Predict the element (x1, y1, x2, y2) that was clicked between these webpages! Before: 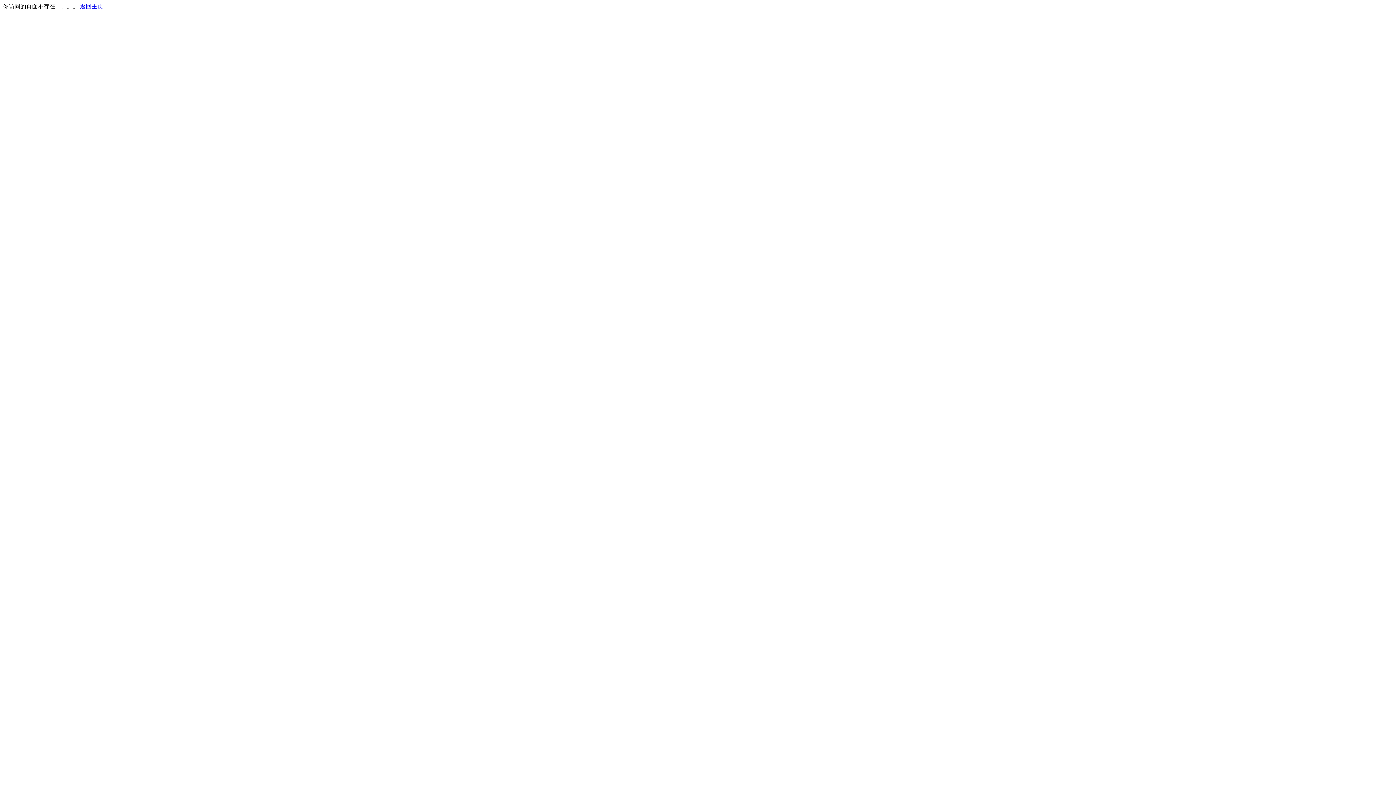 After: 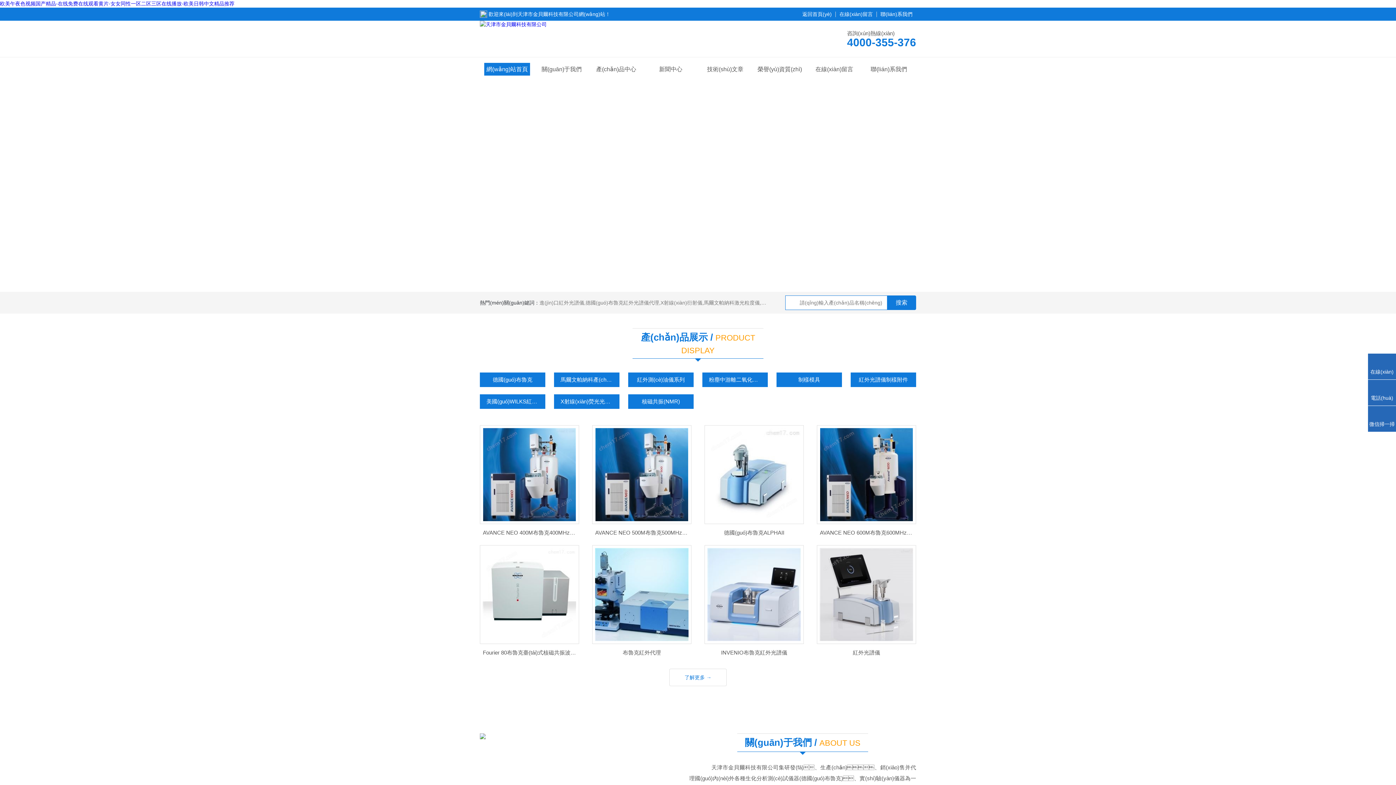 Action: label: 返回主页 bbox: (80, 3, 103, 9)